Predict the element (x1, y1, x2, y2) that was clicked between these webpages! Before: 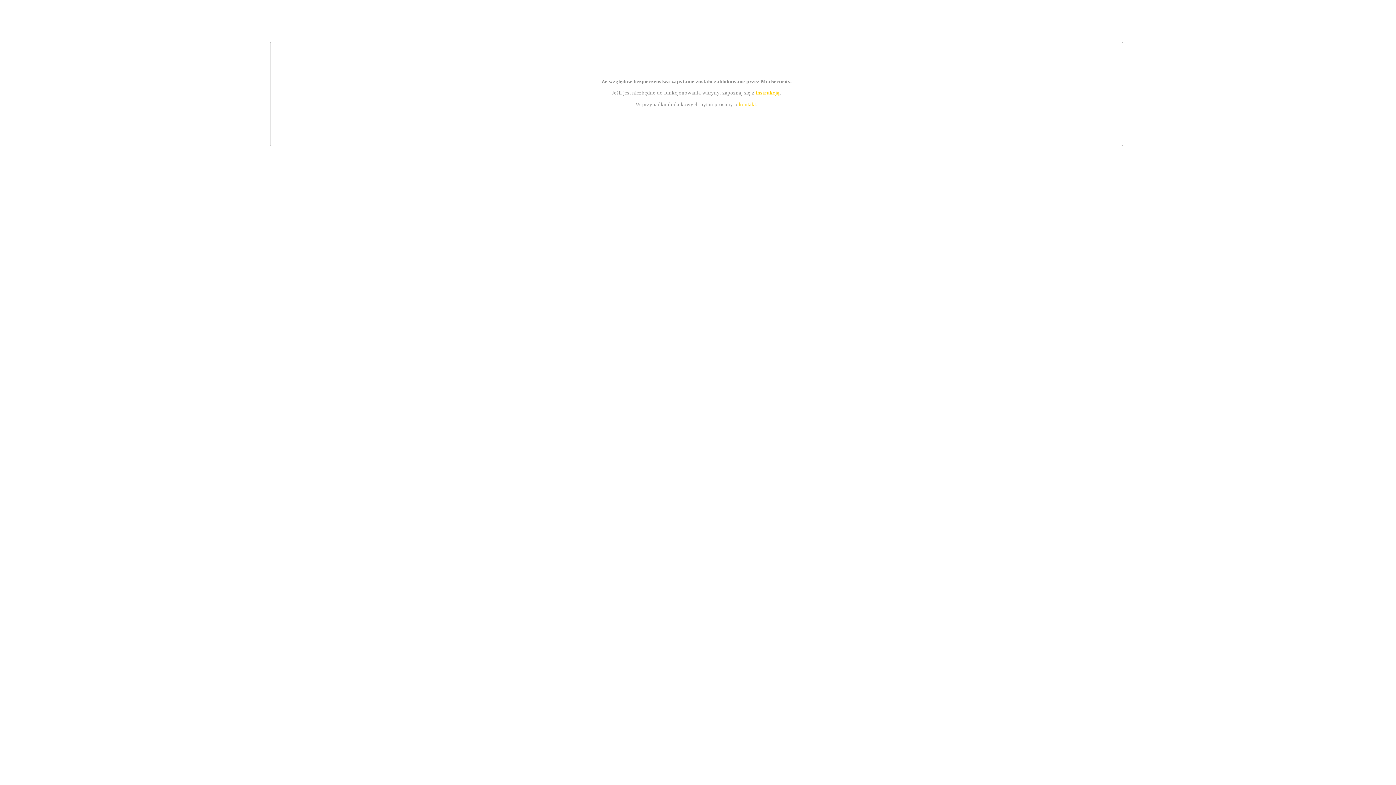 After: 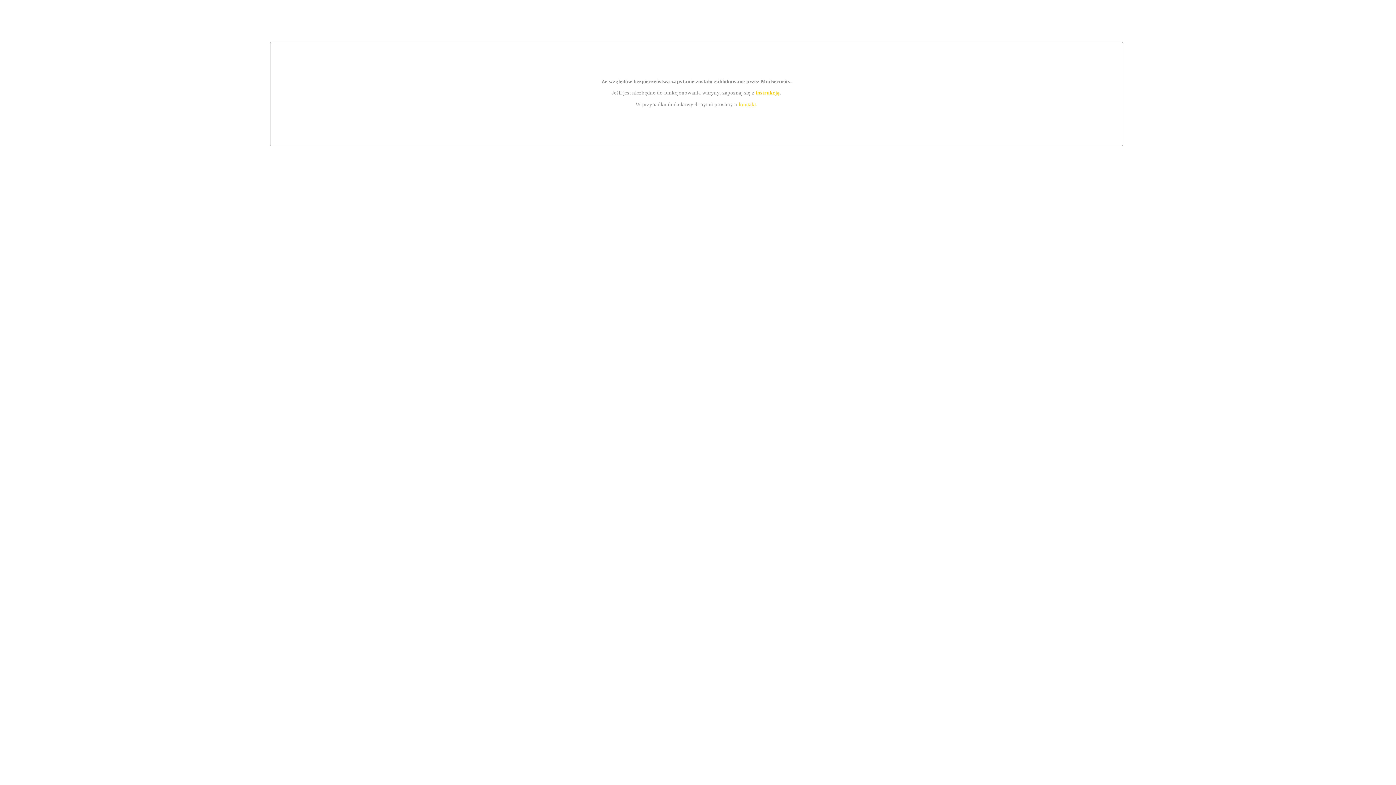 Action: bbox: (755, 89, 779, 95) label: instrukcją